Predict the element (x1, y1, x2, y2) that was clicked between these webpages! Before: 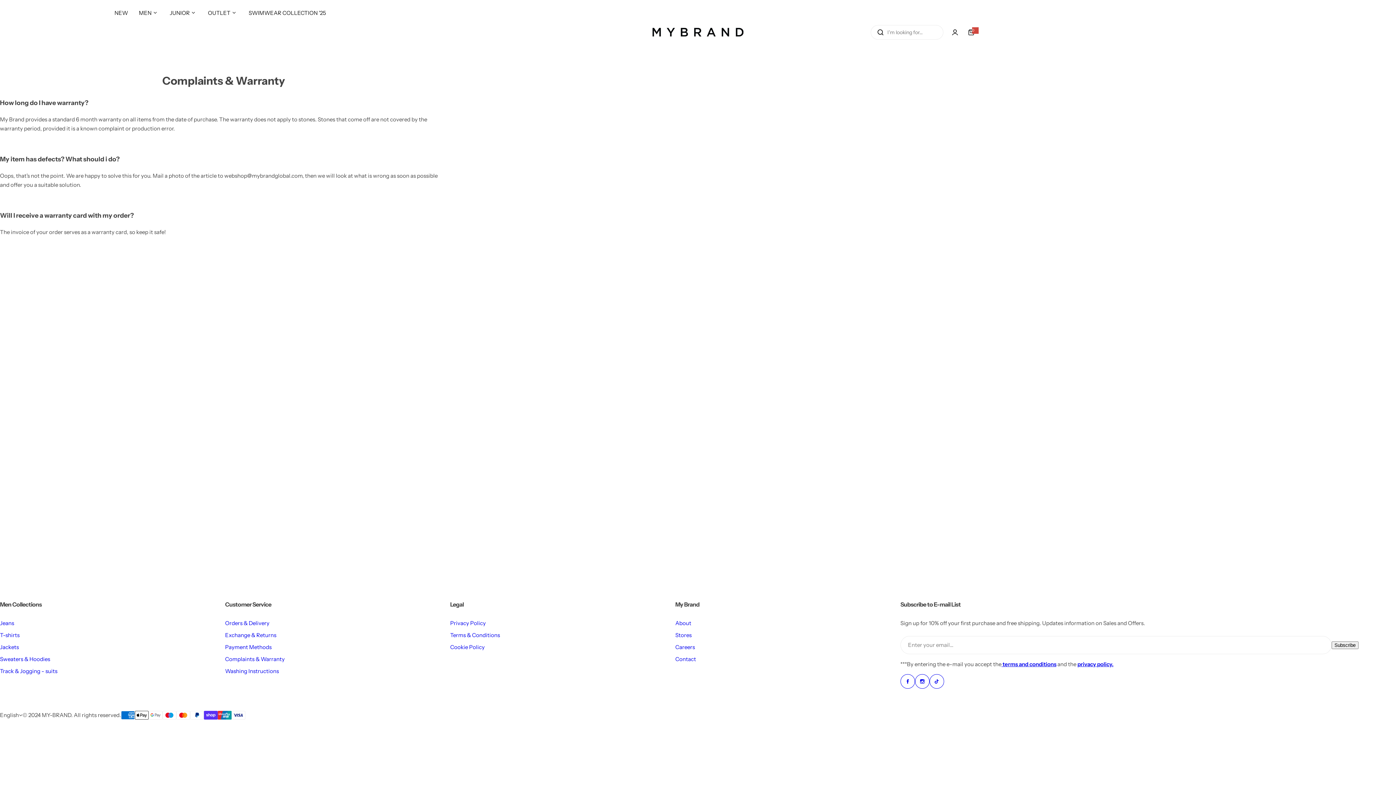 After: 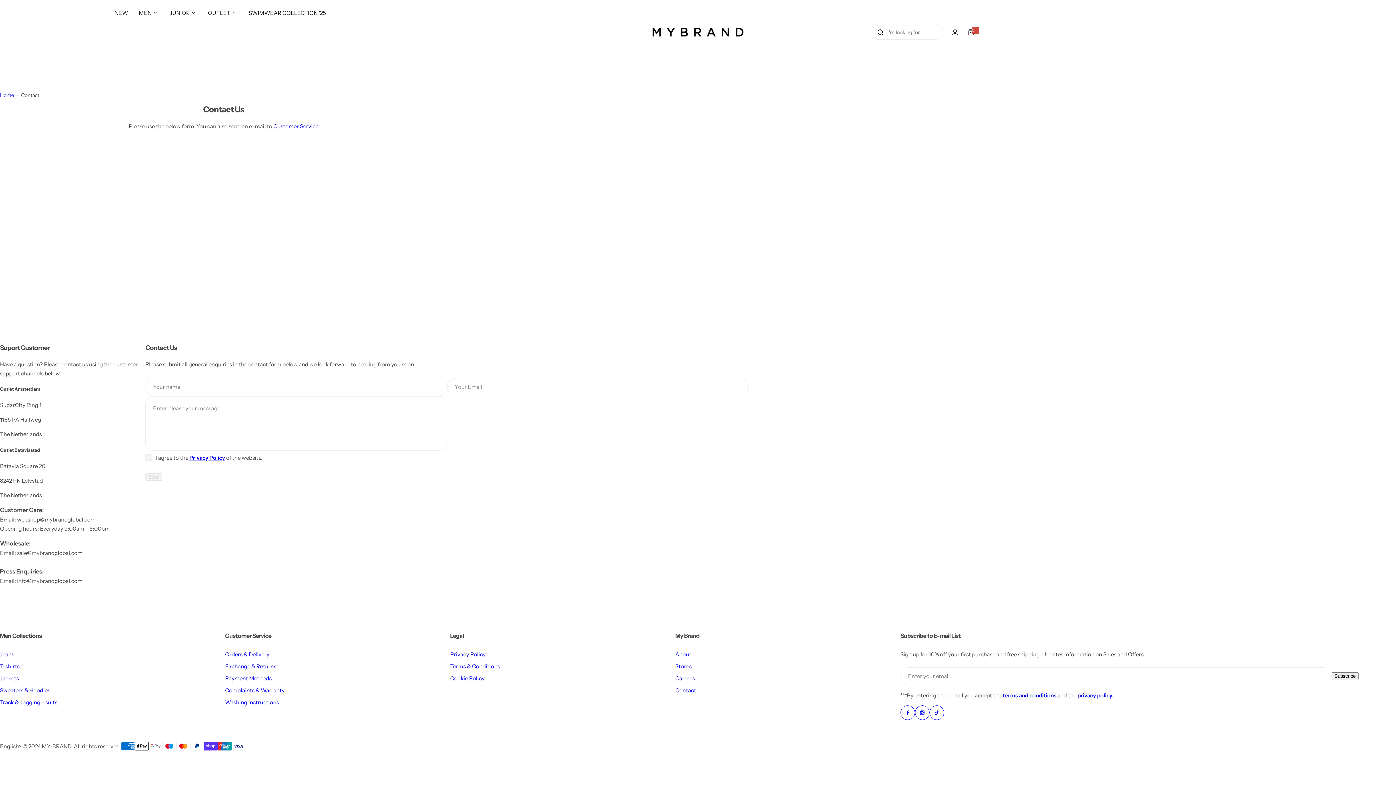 Action: bbox: (675, 656, 696, 662) label: Contact